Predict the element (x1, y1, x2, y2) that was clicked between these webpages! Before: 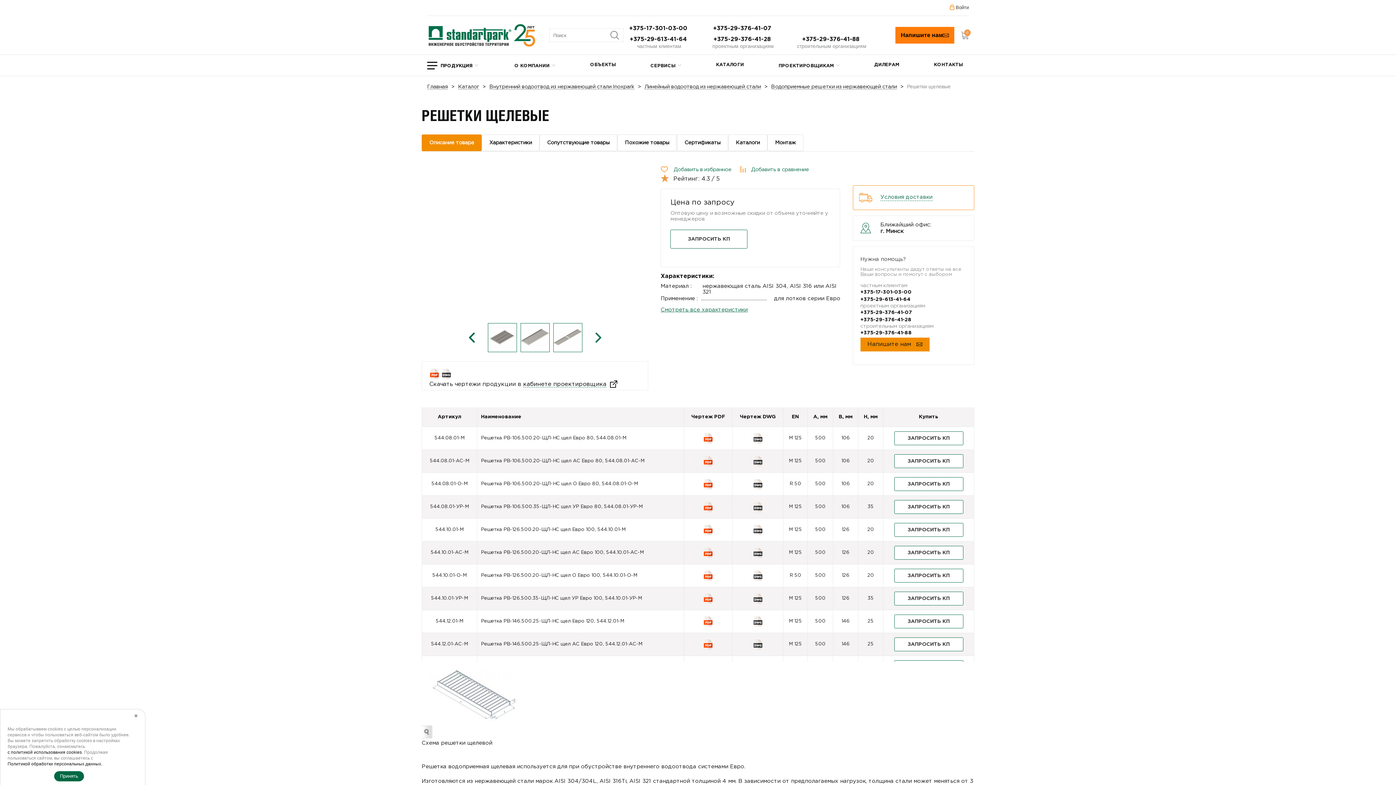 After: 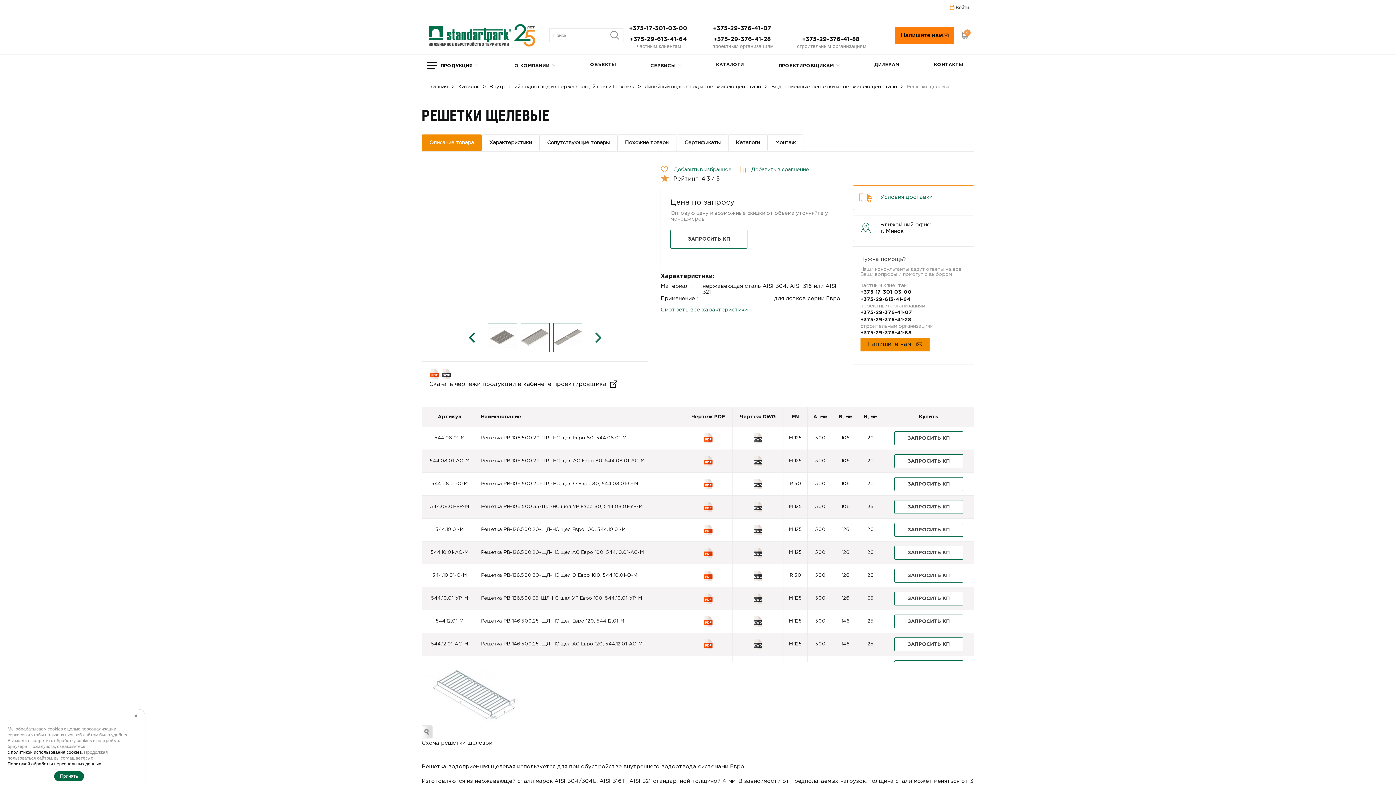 Action: bbox: (703, 479, 713, 489)